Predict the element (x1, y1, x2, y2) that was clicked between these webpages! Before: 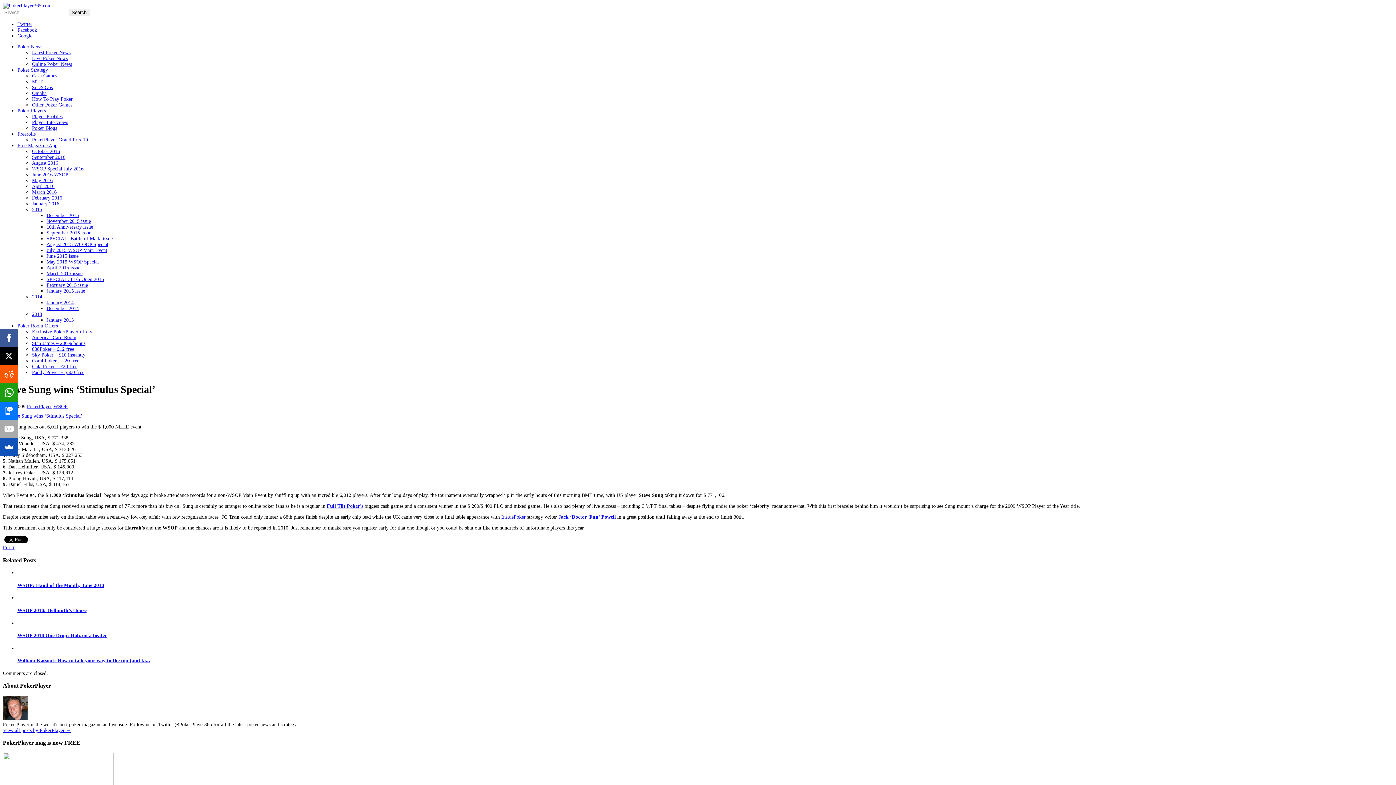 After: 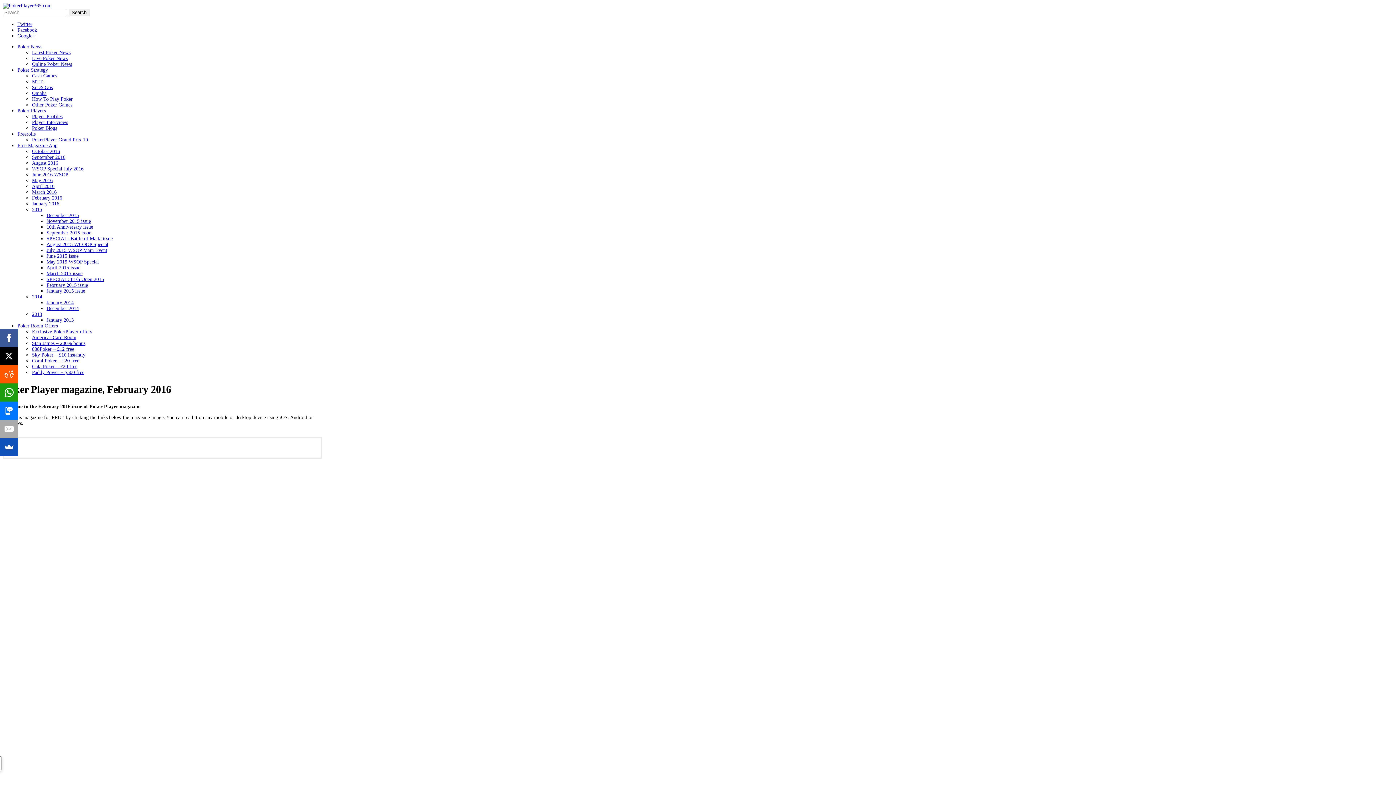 Action: label: February 2016 bbox: (32, 195, 62, 200)